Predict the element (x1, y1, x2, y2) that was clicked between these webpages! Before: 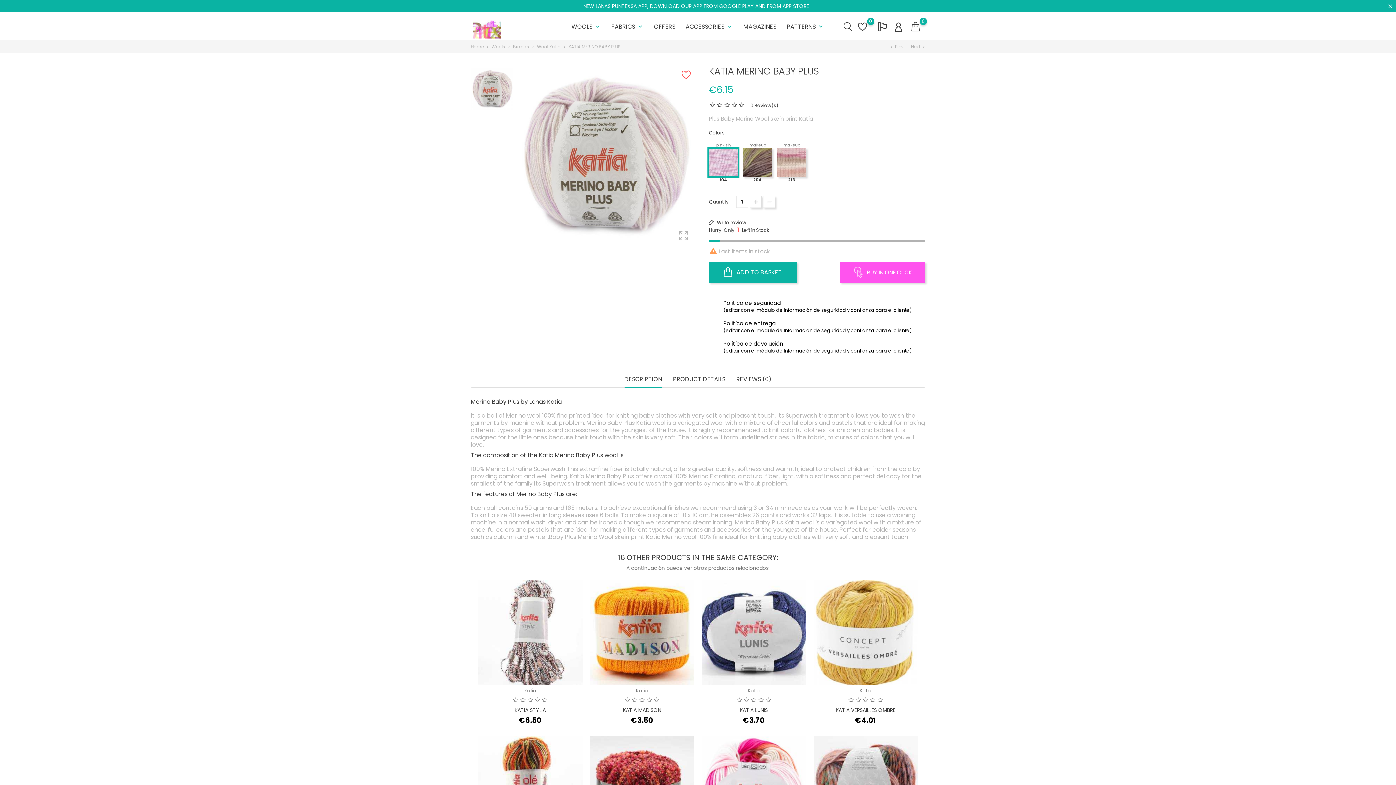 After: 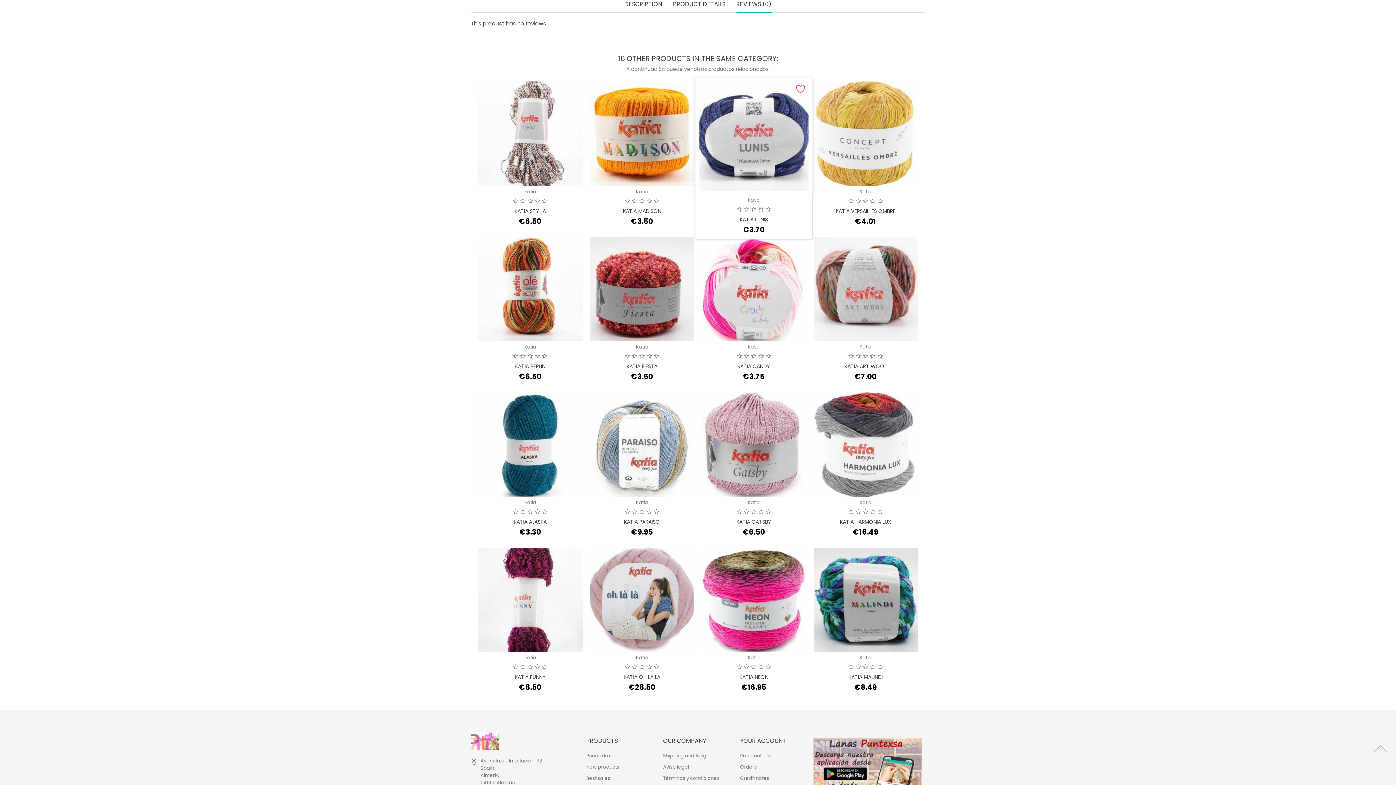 Action: bbox: (709, 101, 778, 109) label: 0 Review(s)